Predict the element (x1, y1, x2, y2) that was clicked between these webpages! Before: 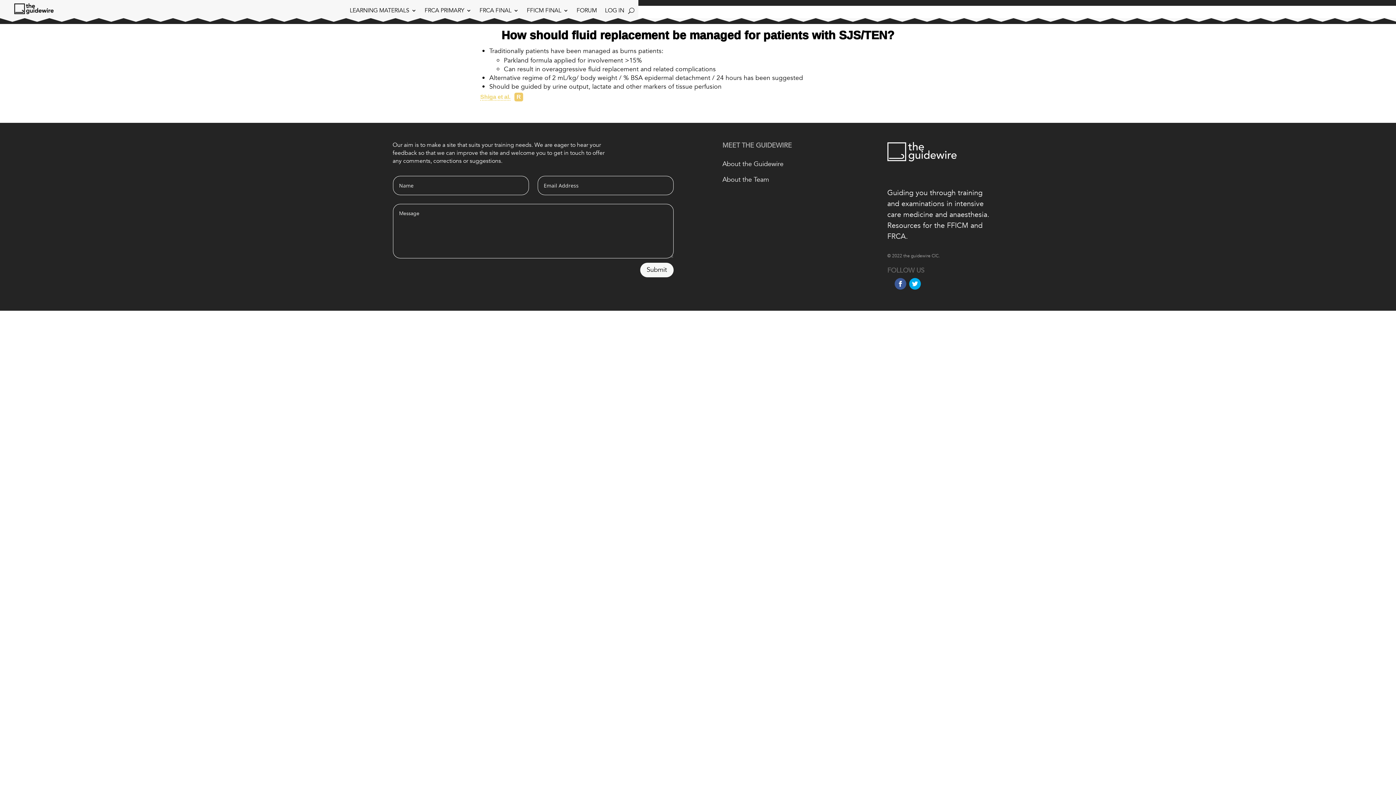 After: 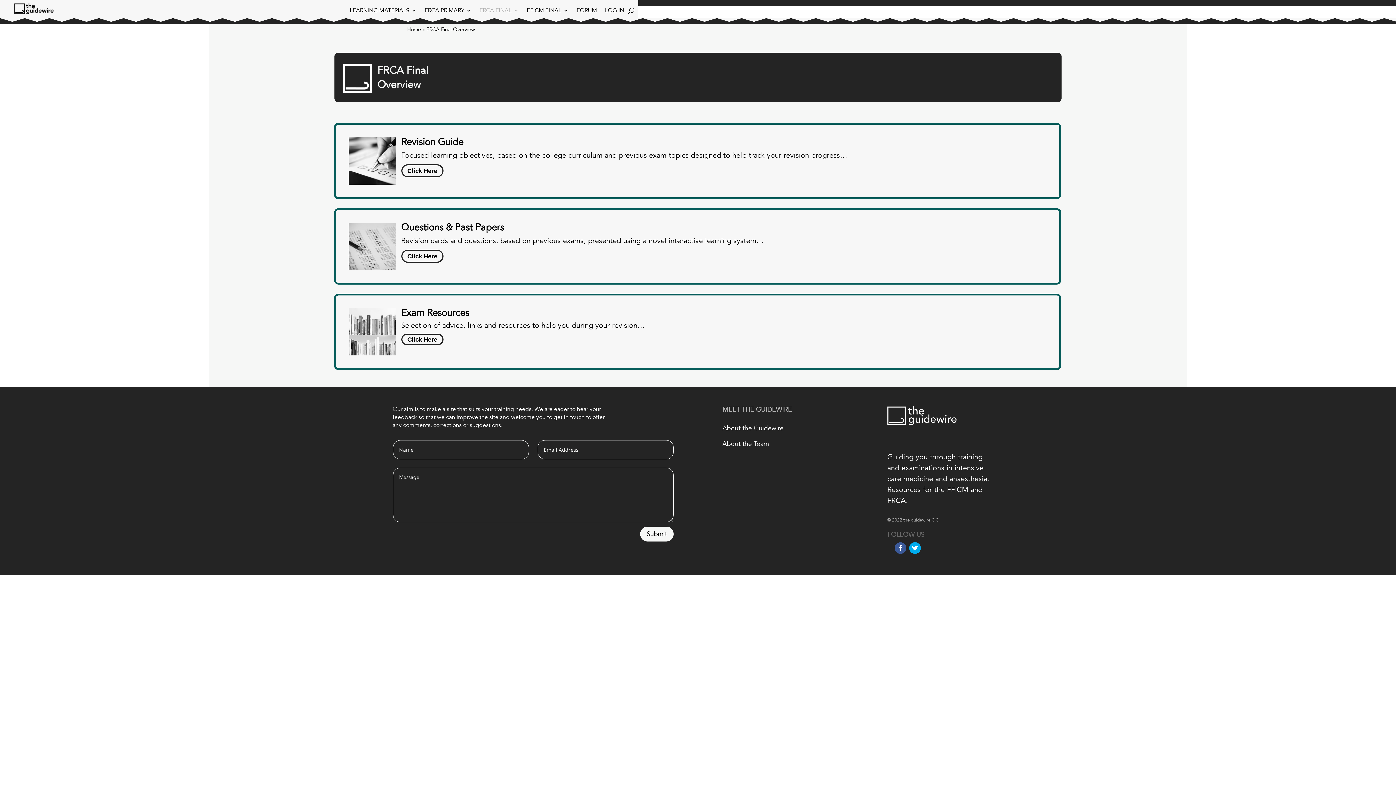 Action: label: FRCA FINAL bbox: (479, 6, 518, 17)